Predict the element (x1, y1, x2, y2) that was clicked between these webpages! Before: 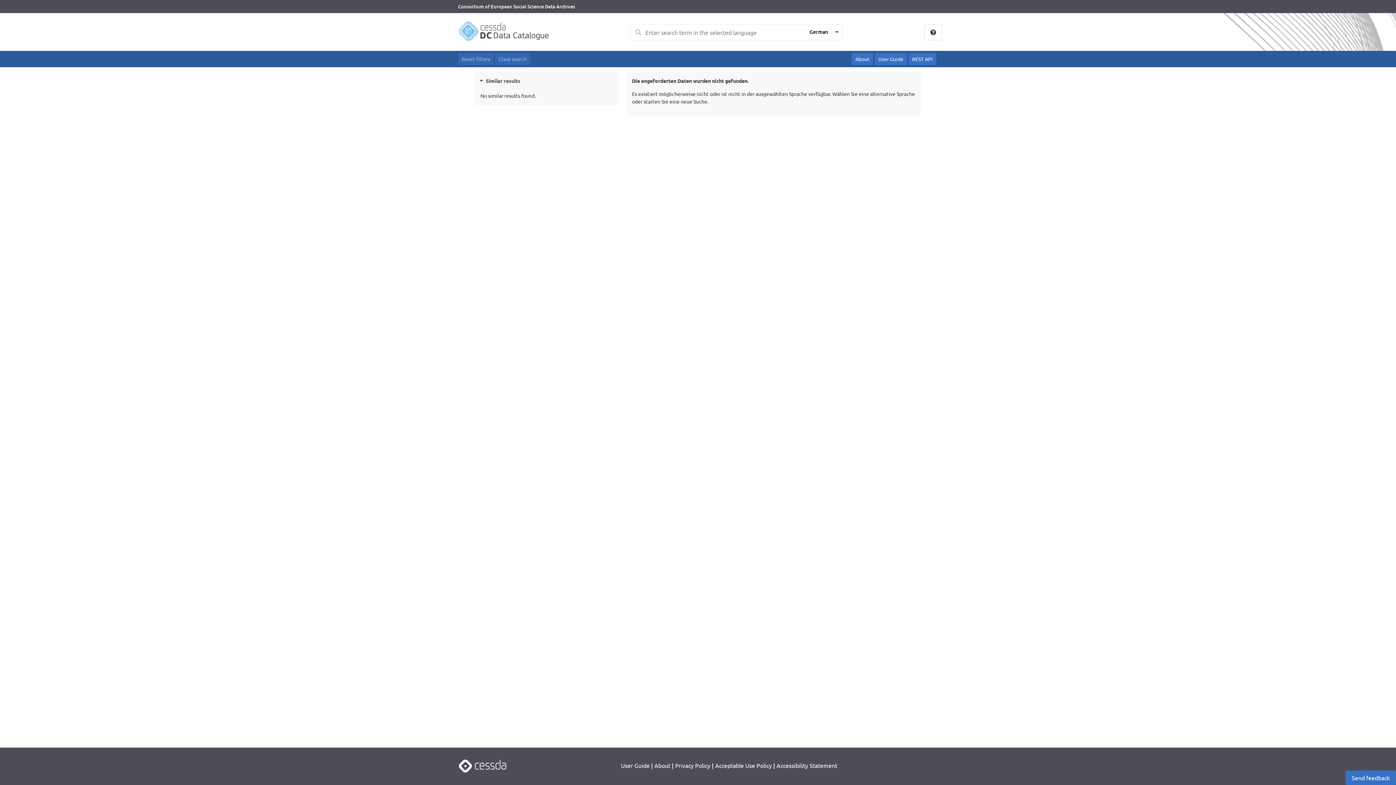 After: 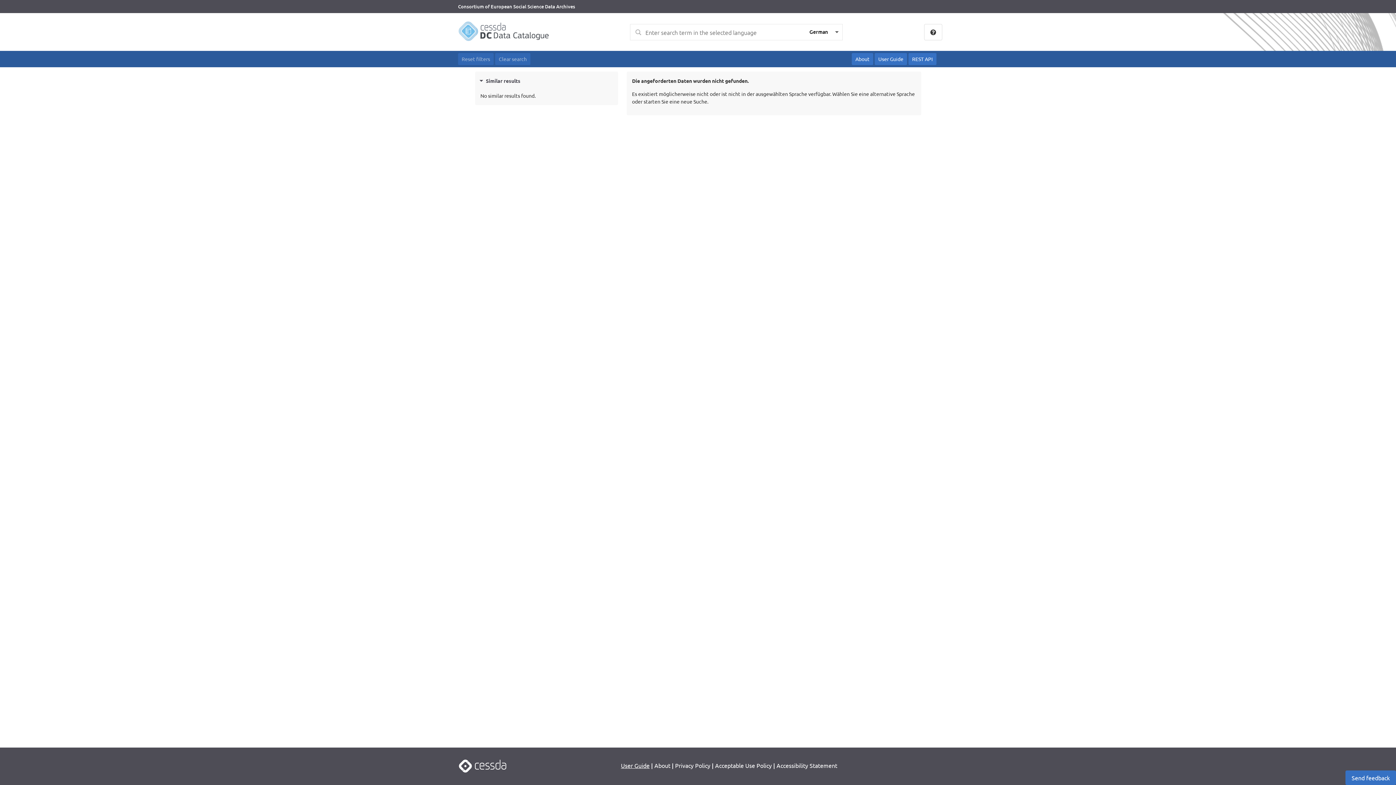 Action: label: User Guide bbox: (621, 761, 649, 770)